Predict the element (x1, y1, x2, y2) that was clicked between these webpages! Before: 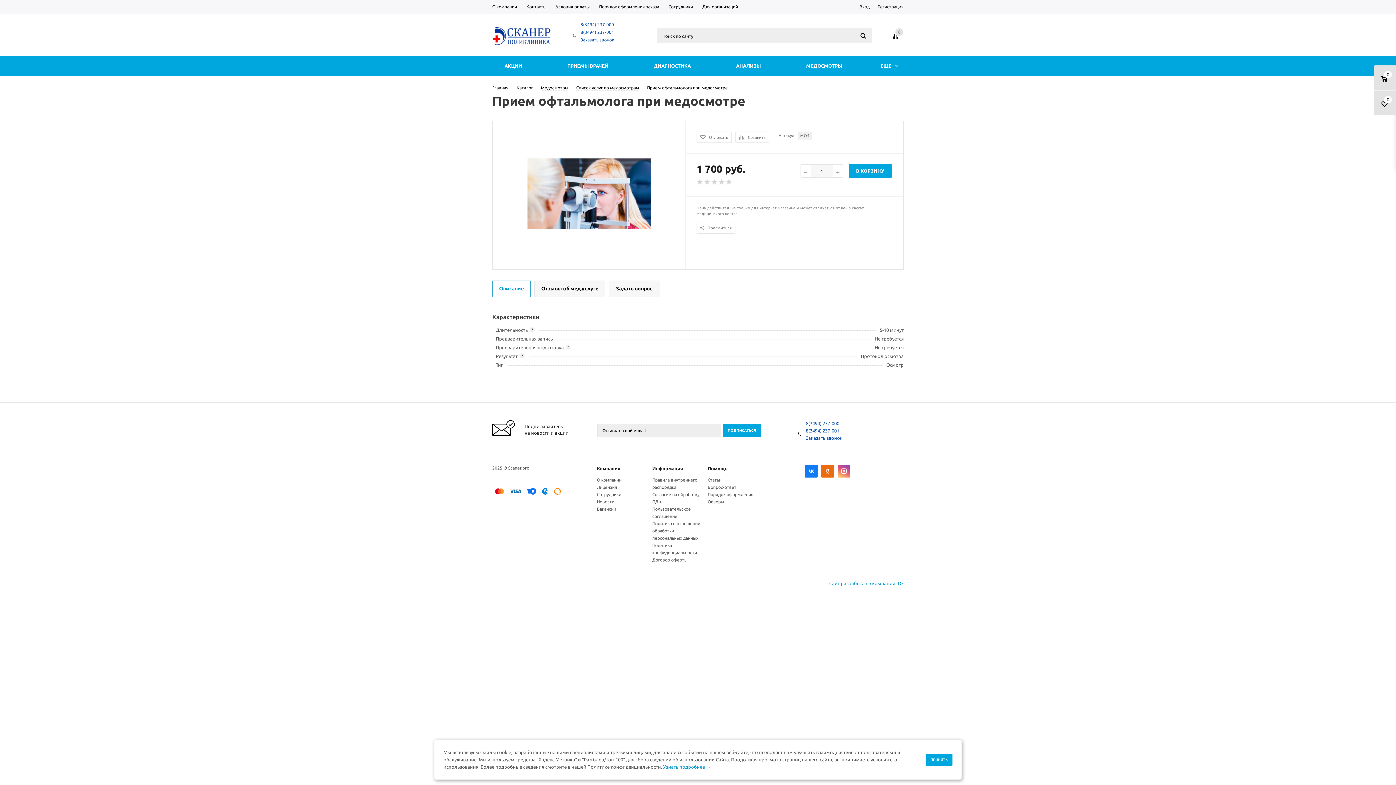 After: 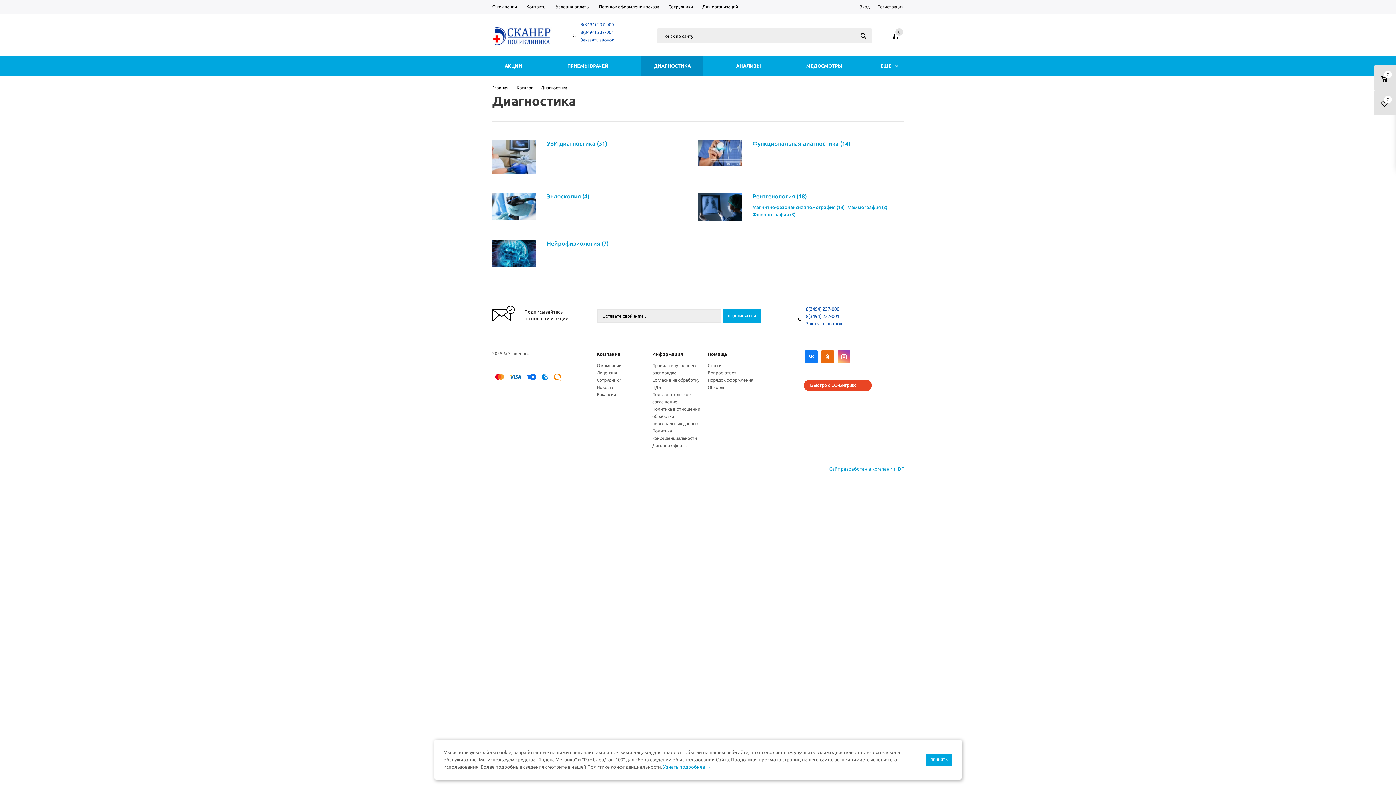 Action: label: ДИАГНОСТИКА bbox: (641, 56, 703, 75)